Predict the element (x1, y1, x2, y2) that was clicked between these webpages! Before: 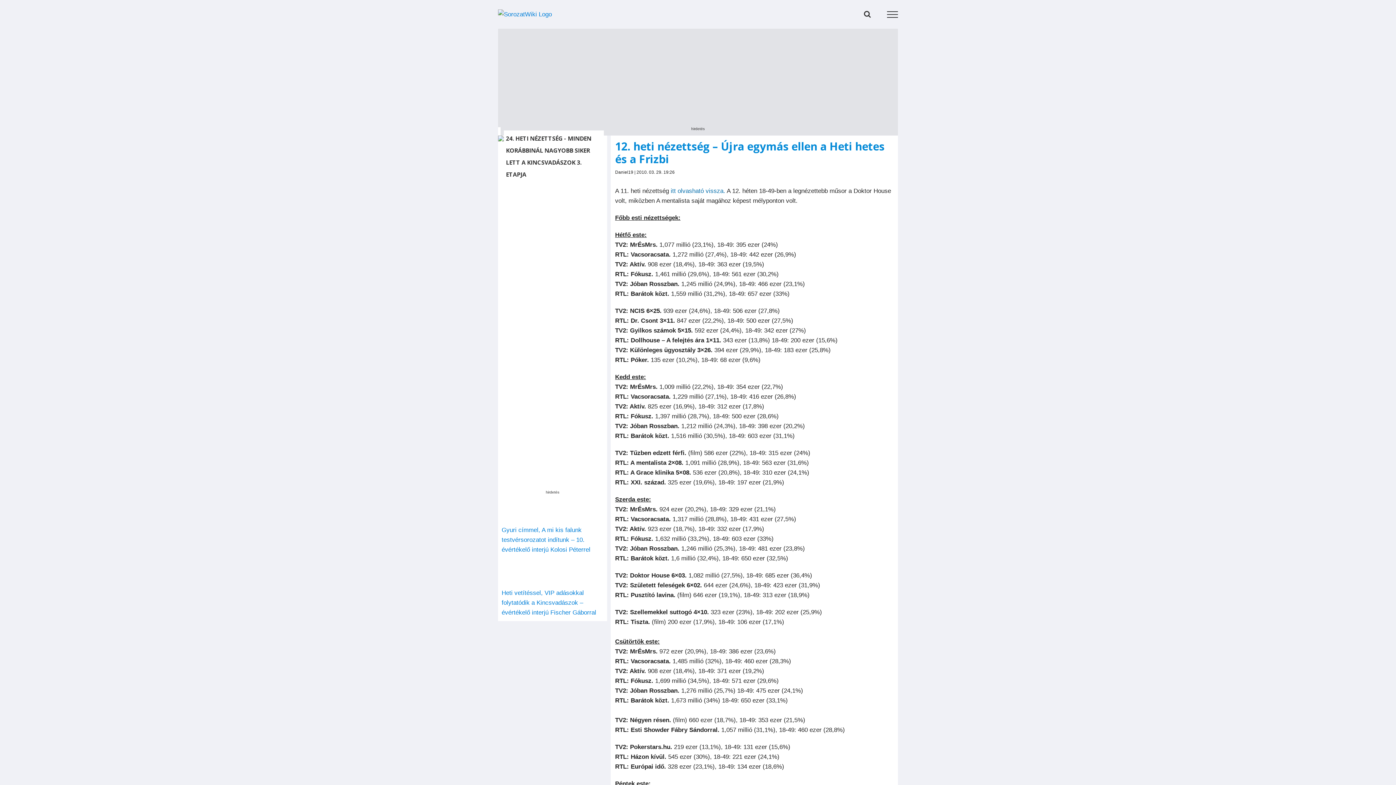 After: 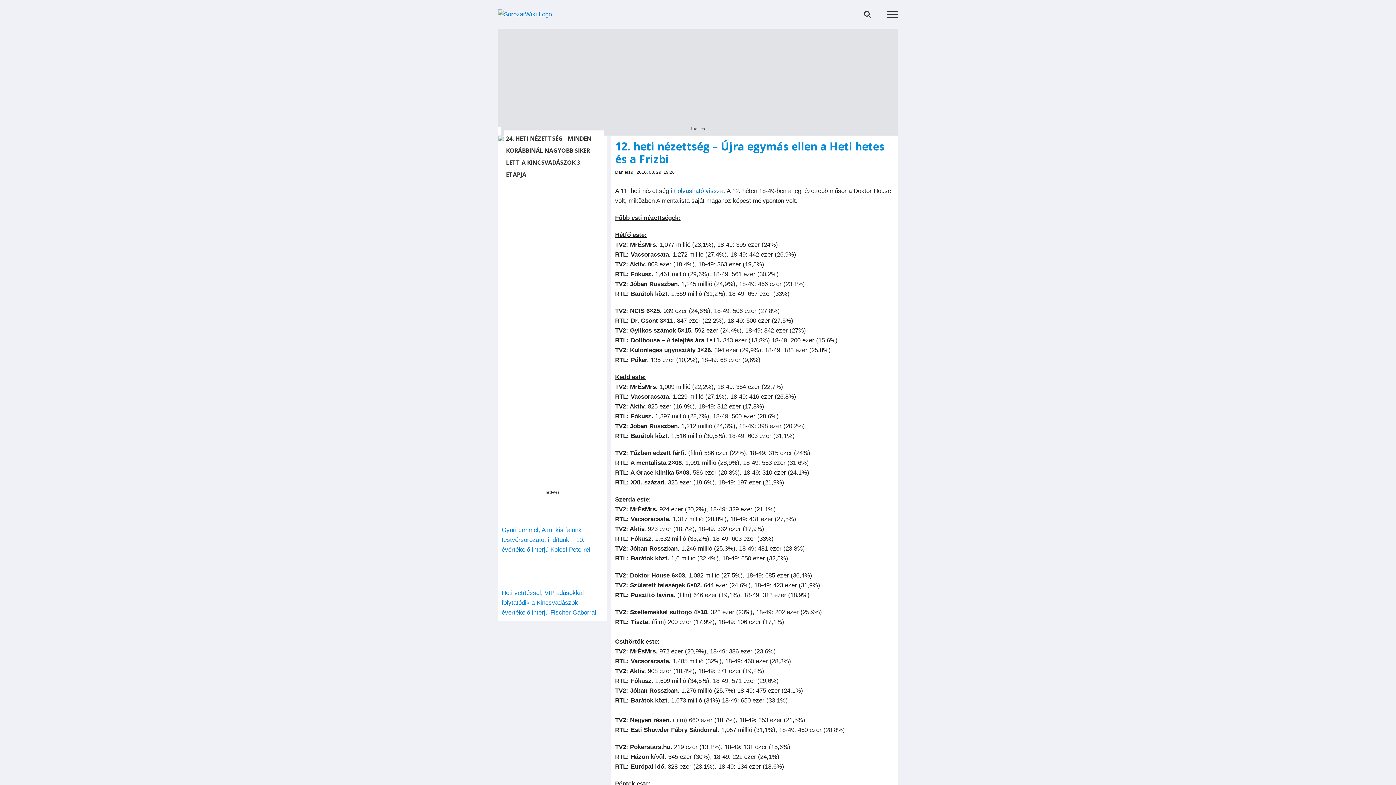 Action: bbox: (670, 187, 725, 194) label: itt olvasható vissza.